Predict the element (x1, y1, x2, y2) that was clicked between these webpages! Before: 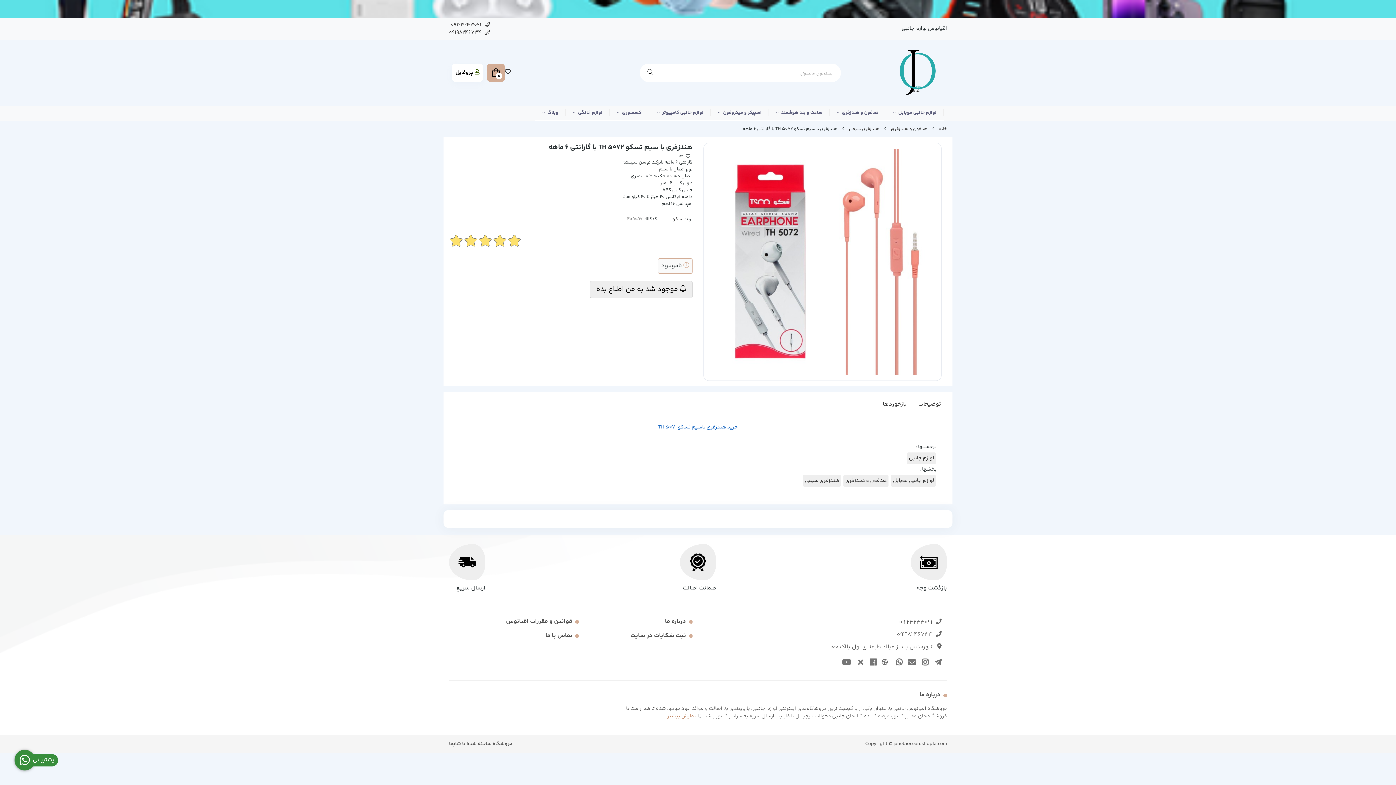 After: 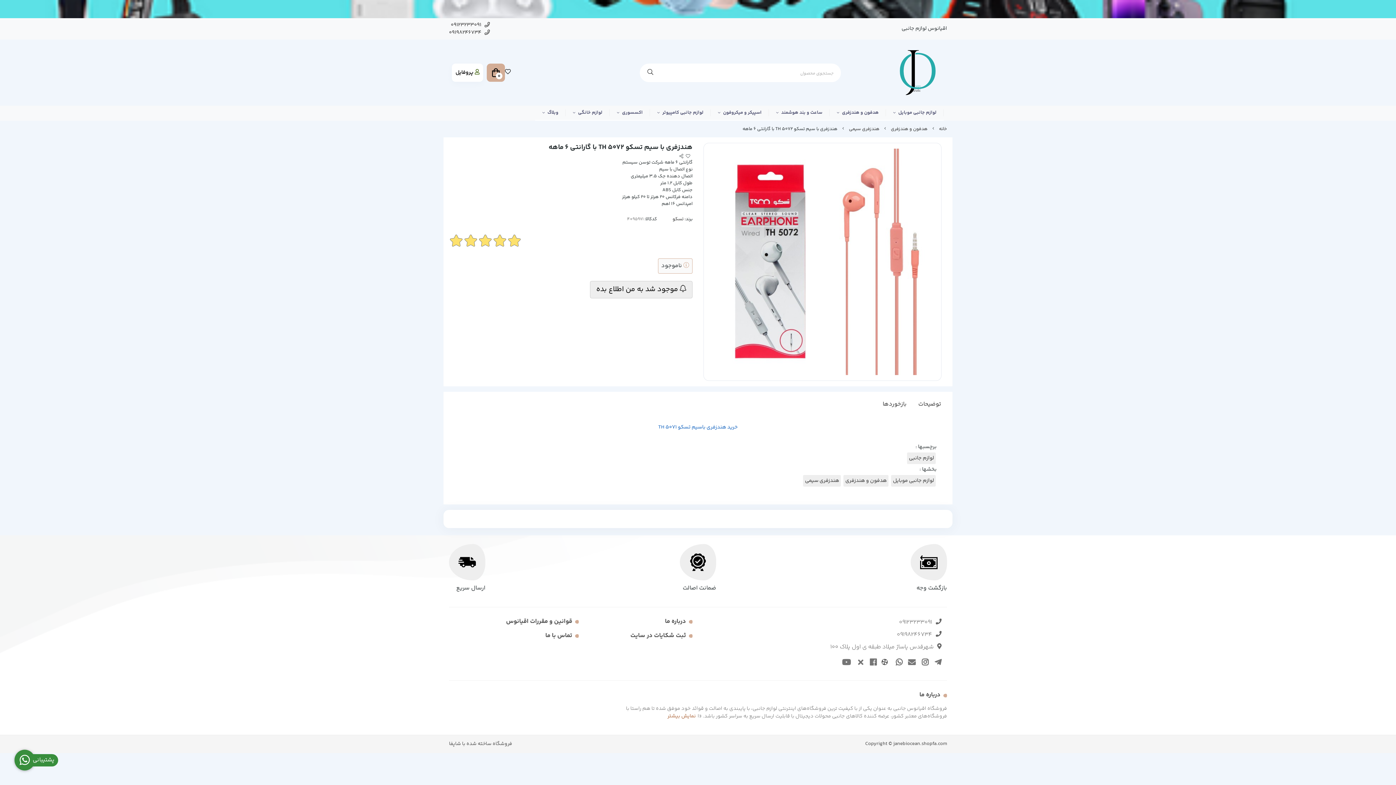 Action: bbox: (880, 655, 889, 668) label: aparat